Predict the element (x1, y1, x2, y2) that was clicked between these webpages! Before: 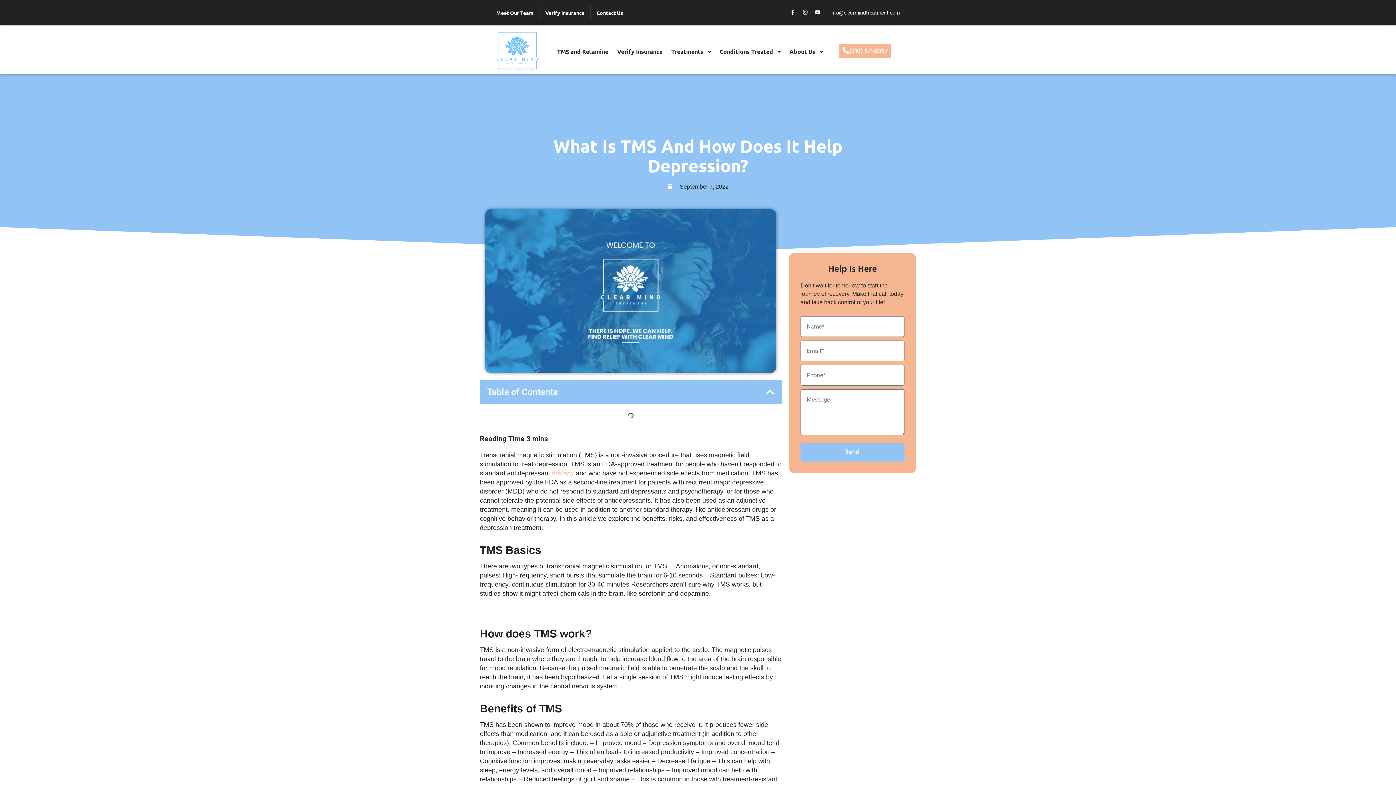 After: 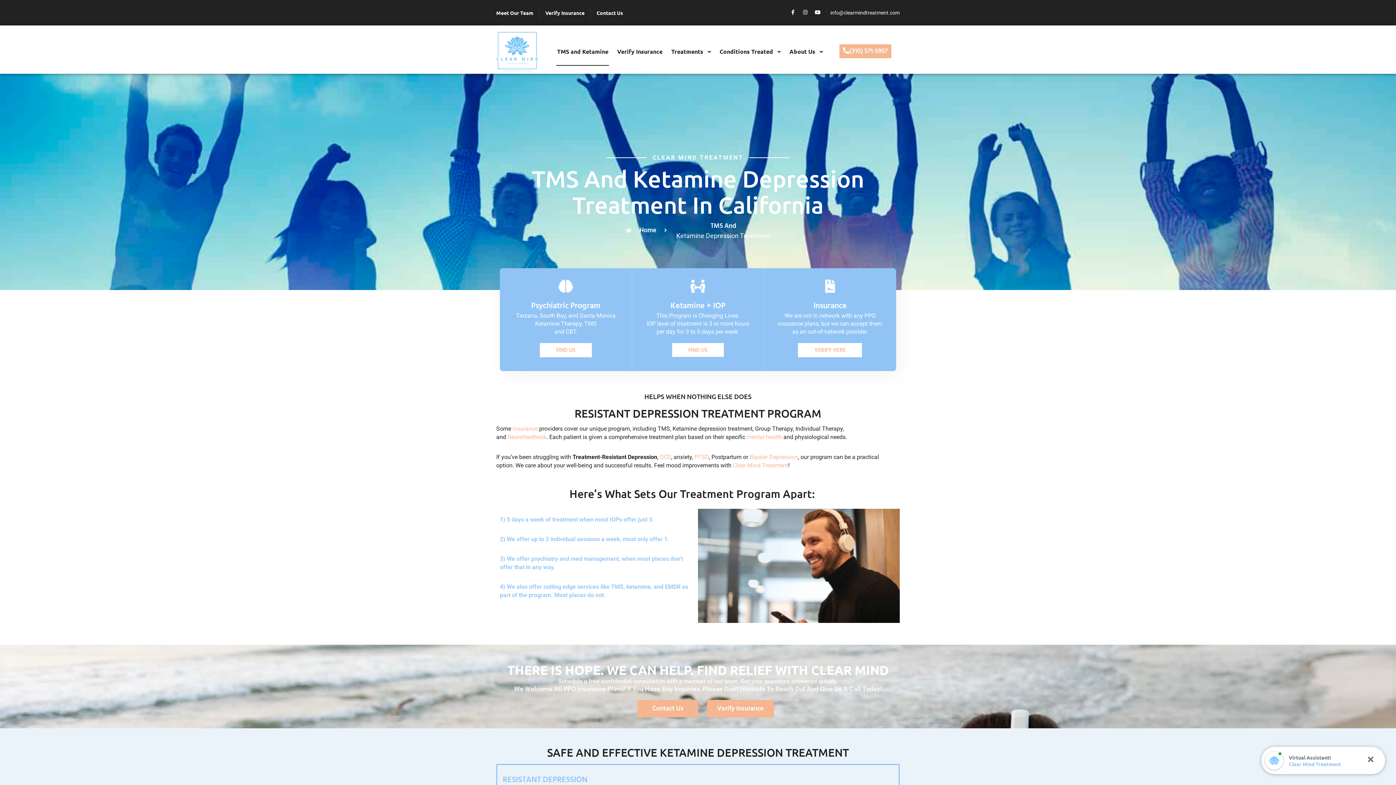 Action: bbox: (552, 36, 612, 65) label: TMS and Ketamine